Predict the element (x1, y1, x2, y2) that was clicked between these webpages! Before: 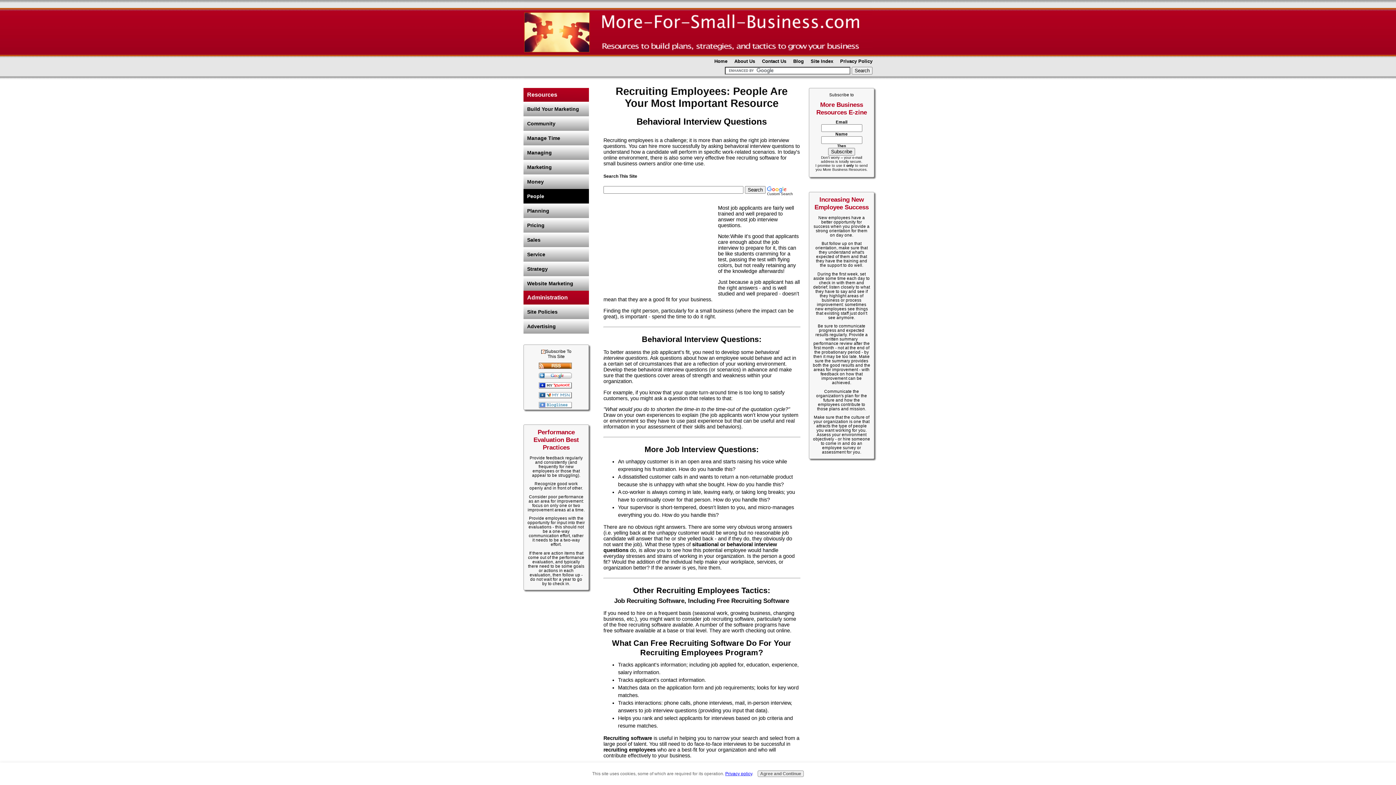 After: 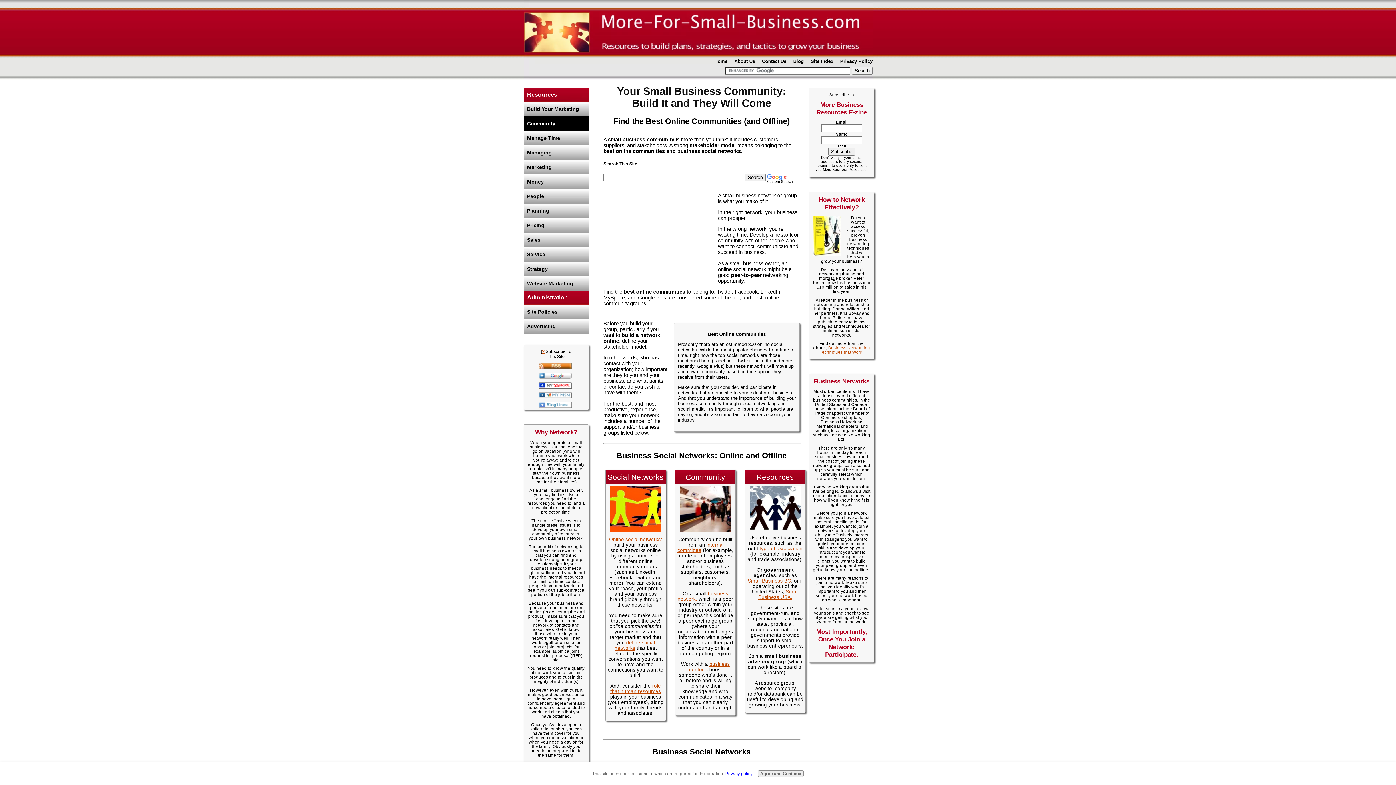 Action: bbox: (523, 116, 589, 130) label: Community